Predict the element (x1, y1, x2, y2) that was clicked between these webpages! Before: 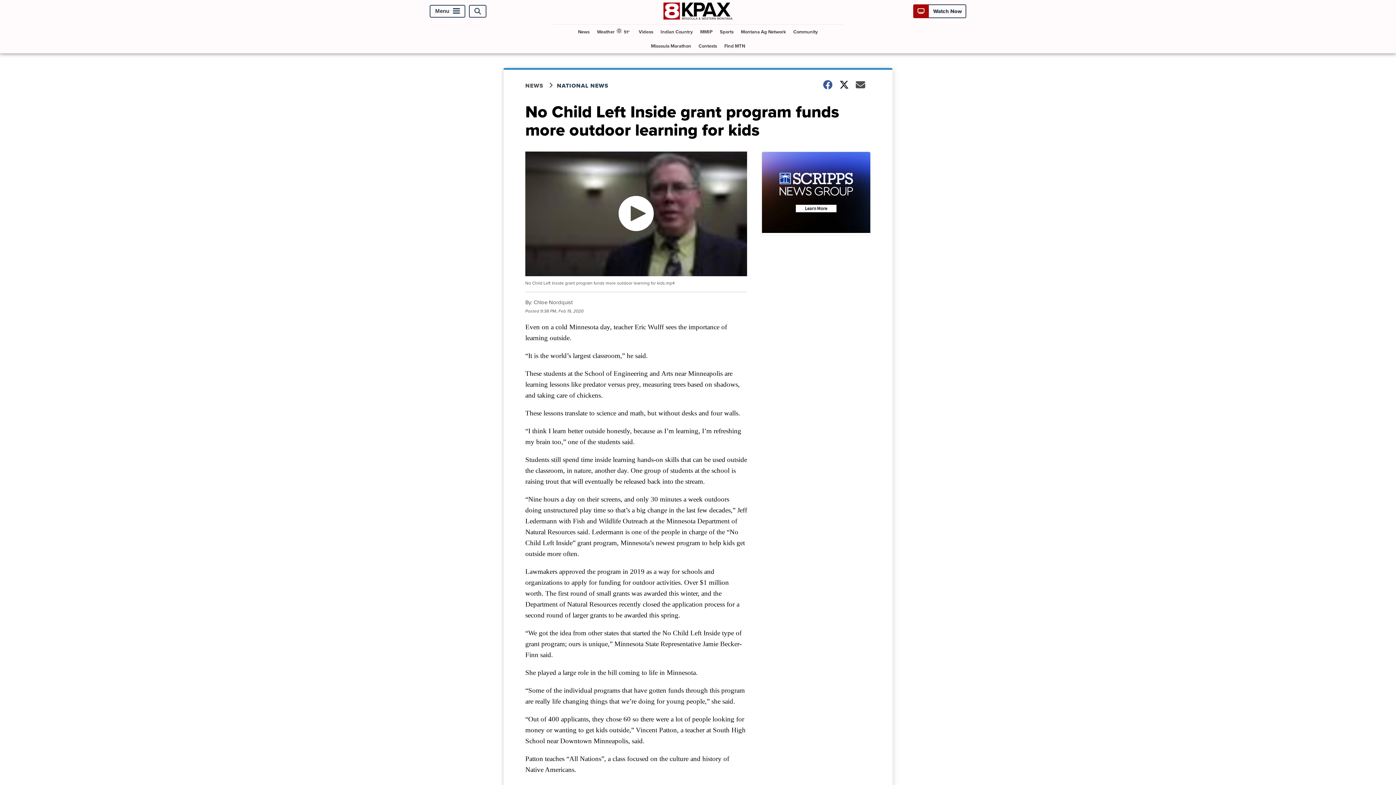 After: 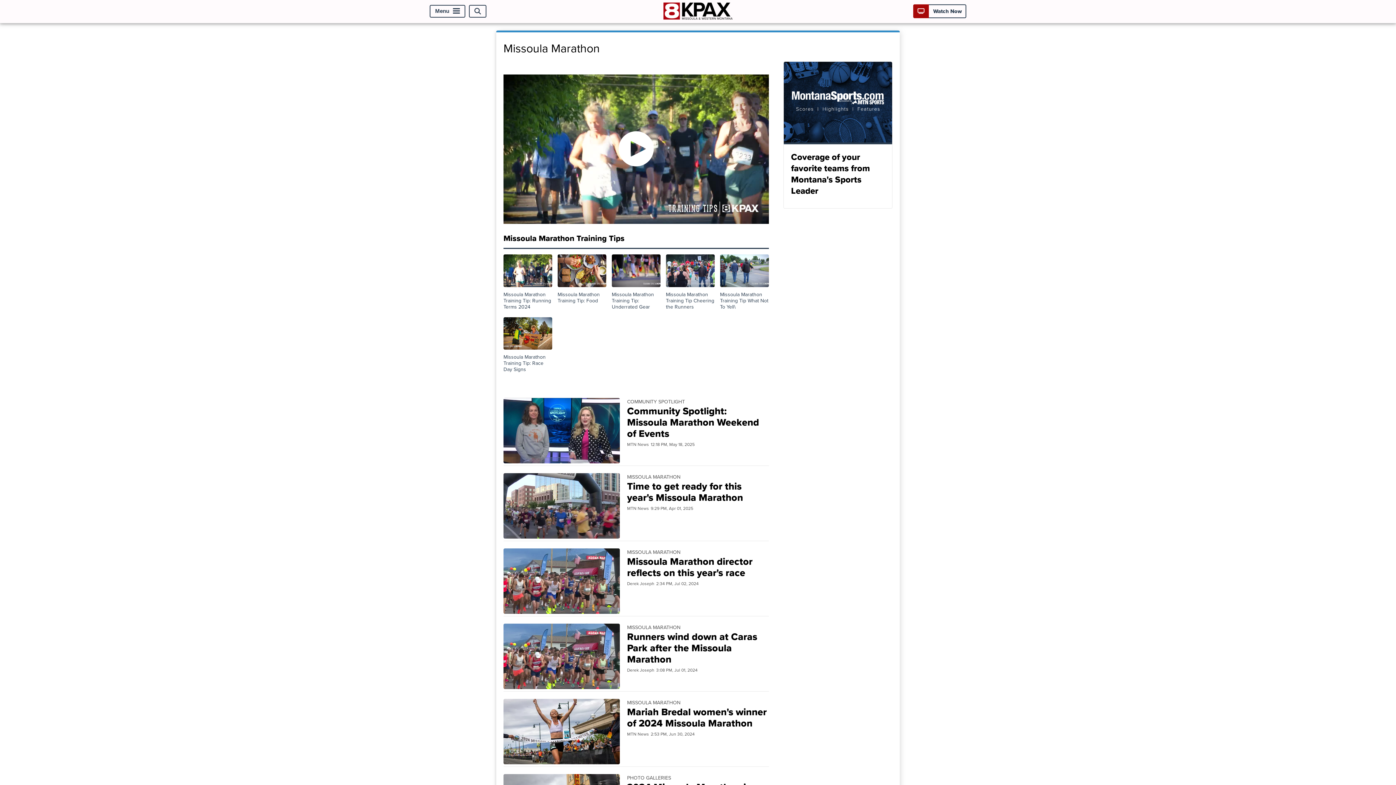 Action: bbox: (648, 38, 694, 52) label: Missoula Marathon